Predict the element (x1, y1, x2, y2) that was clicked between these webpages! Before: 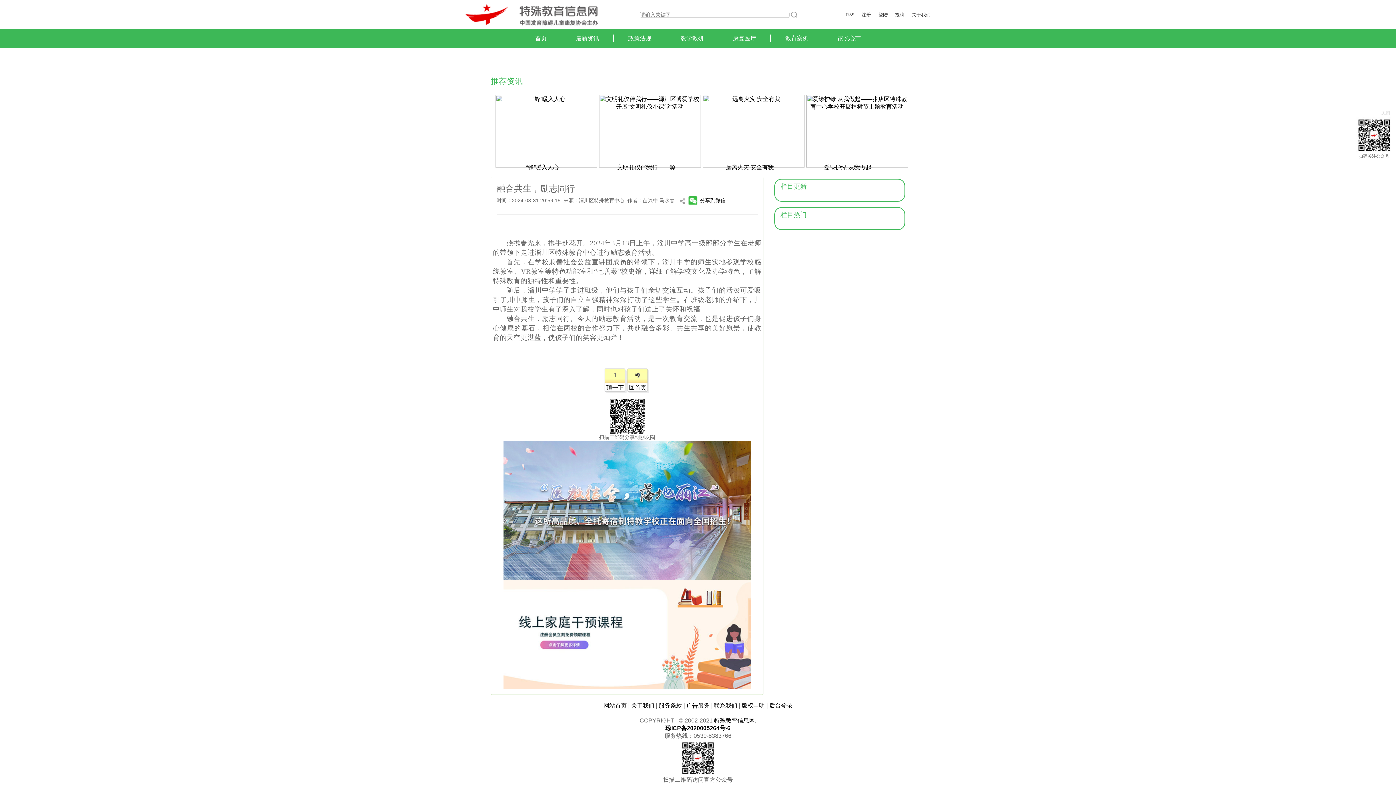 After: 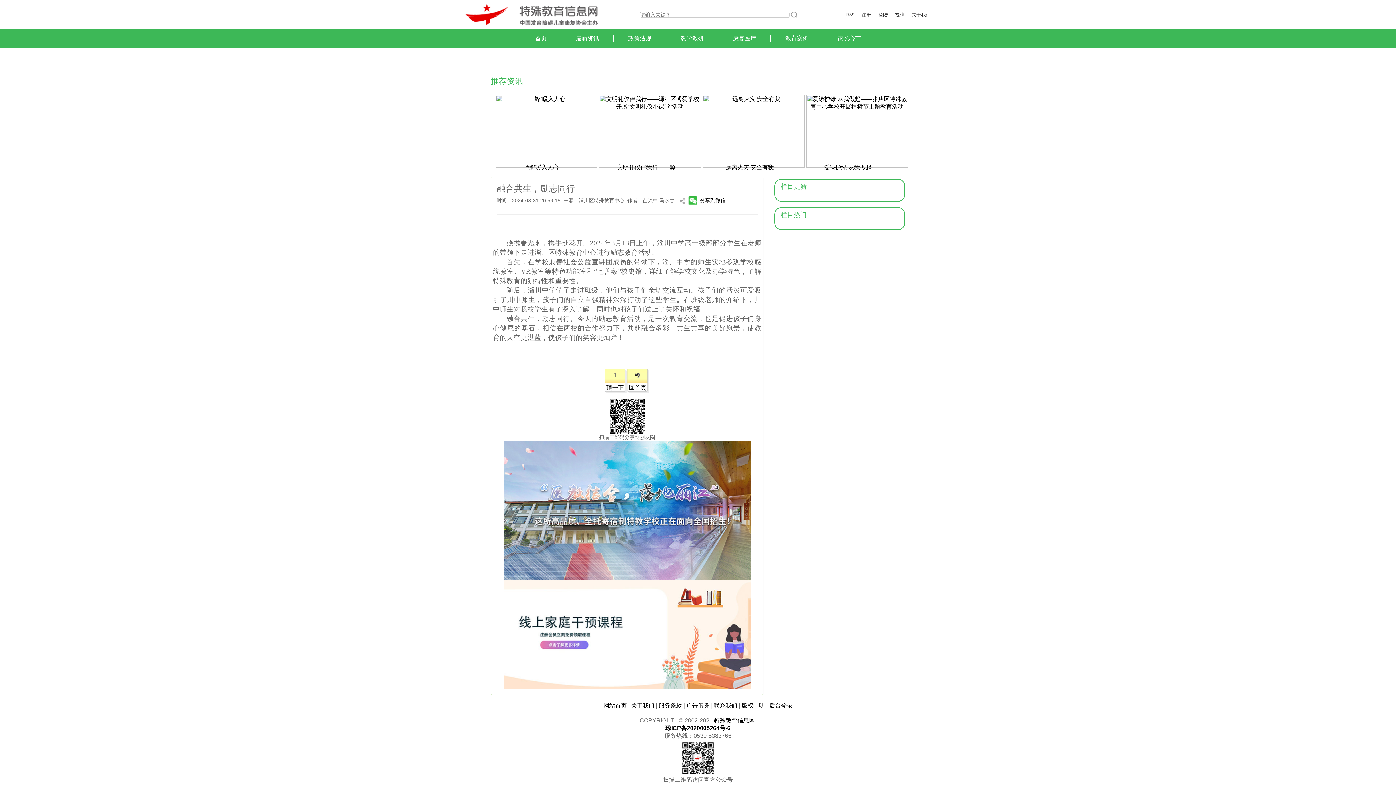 Action: bbox: (1381, 109, 1392, 117) label: 关闭